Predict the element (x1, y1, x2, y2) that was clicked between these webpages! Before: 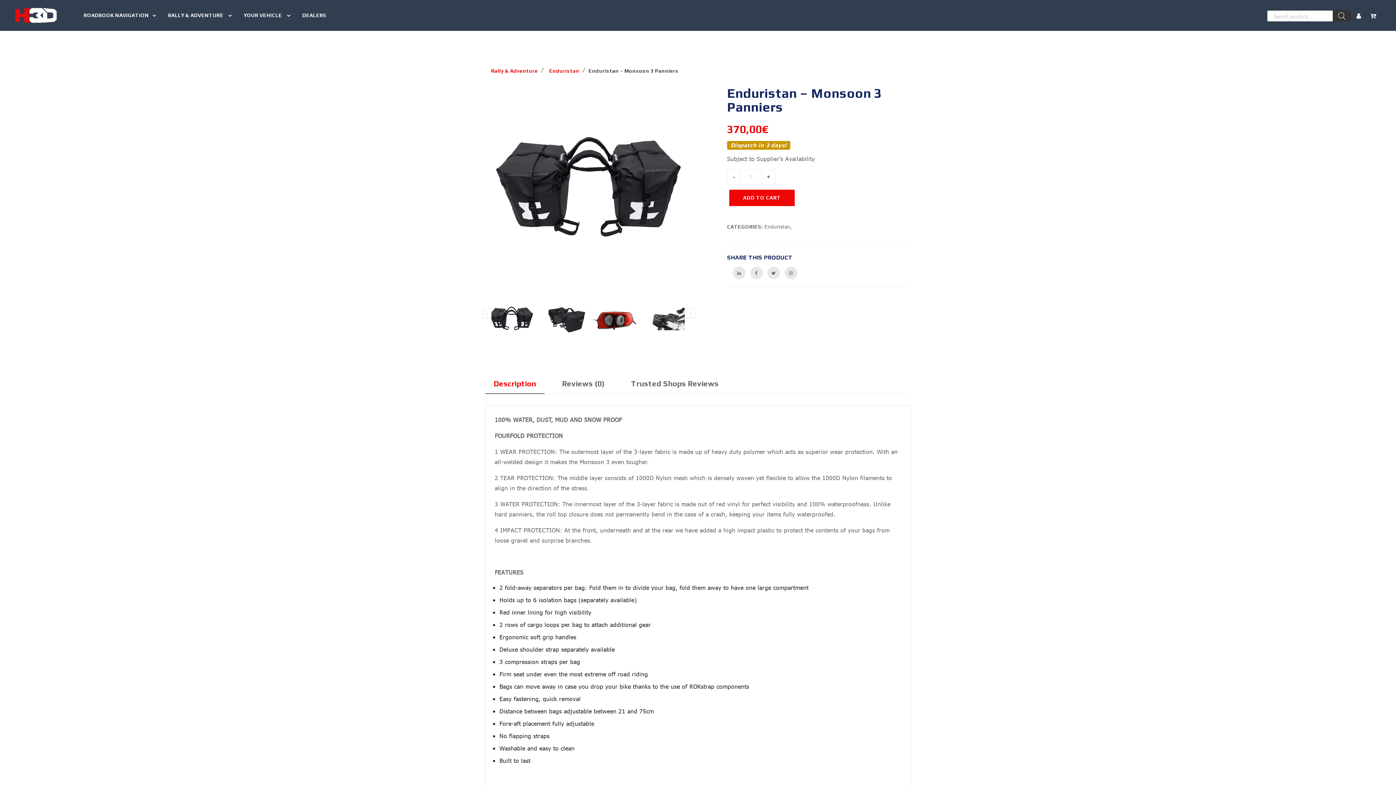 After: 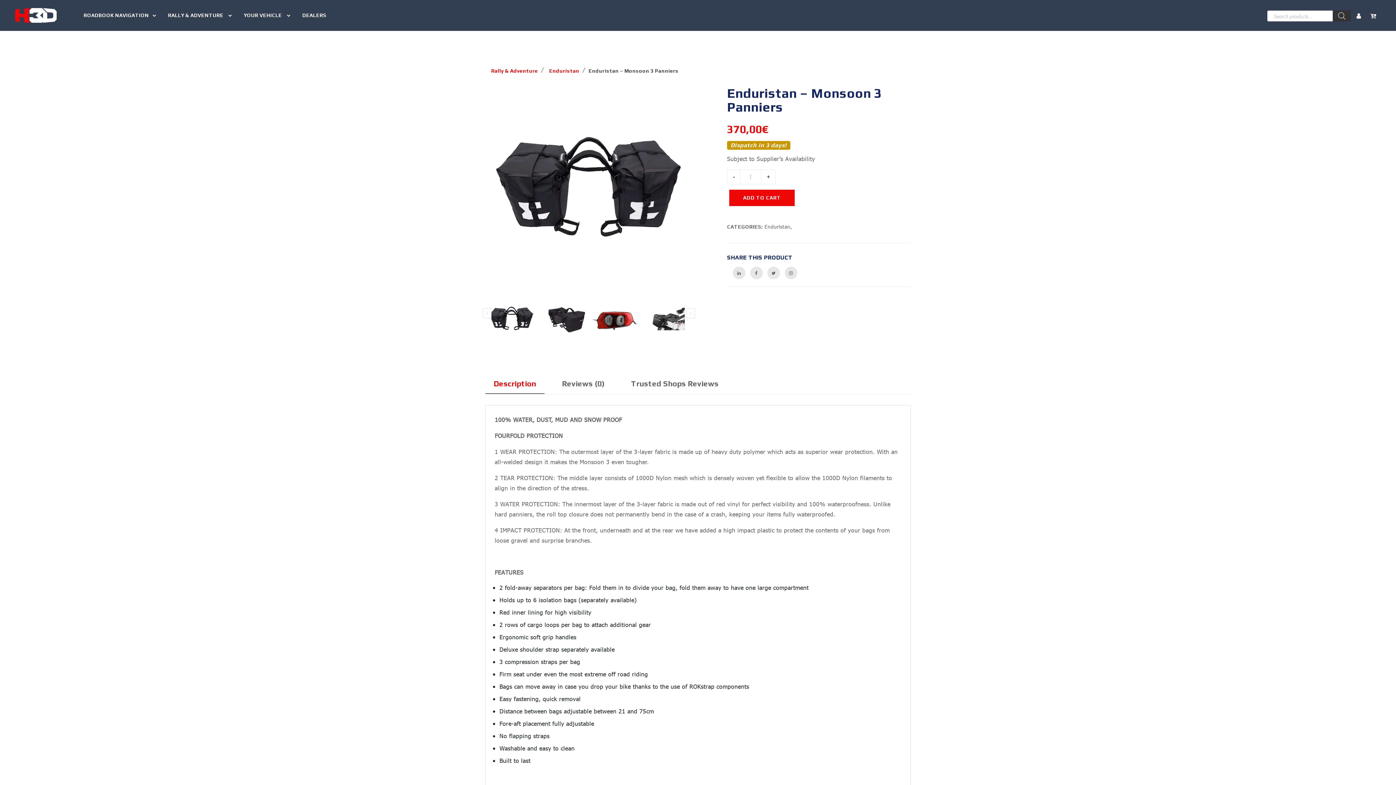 Action: bbox: (727, 169, 740, 184) label: -